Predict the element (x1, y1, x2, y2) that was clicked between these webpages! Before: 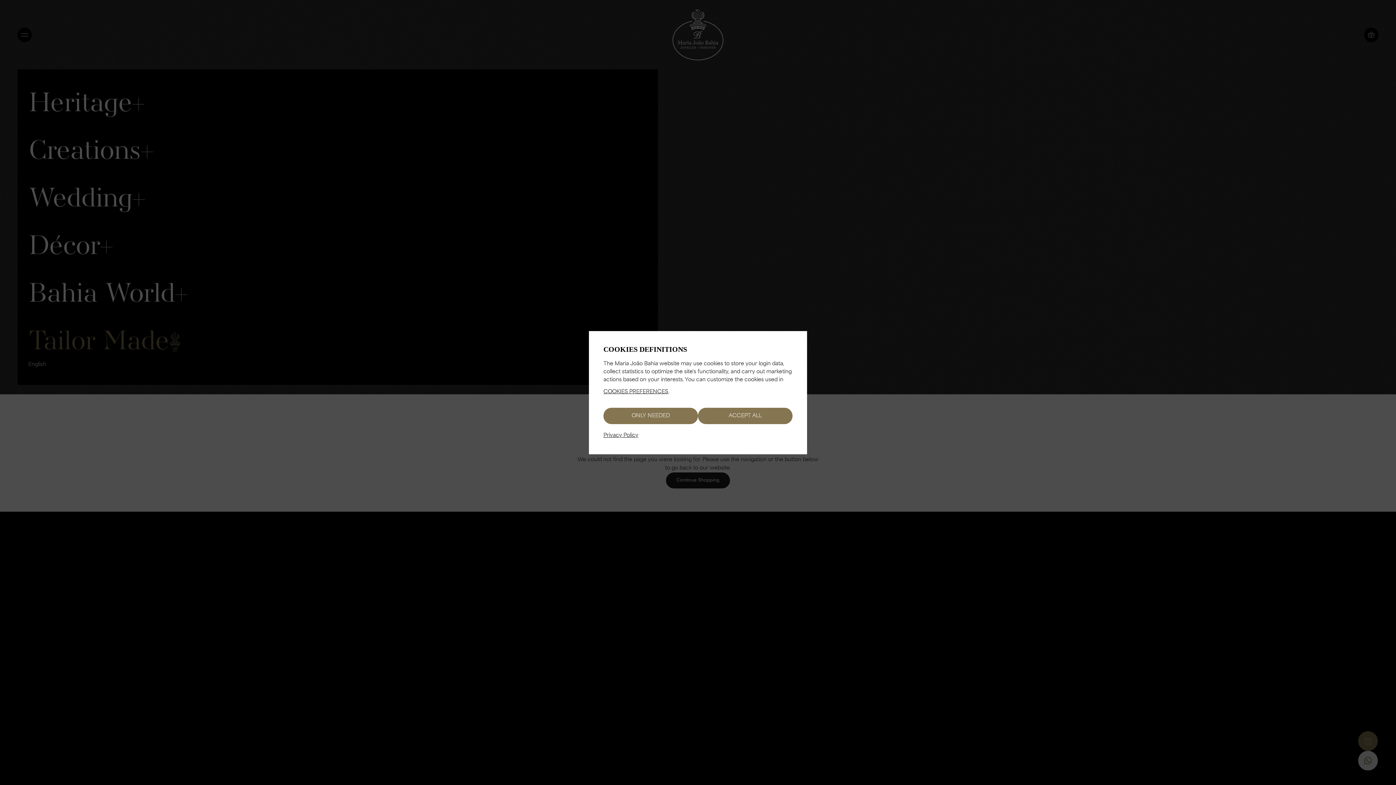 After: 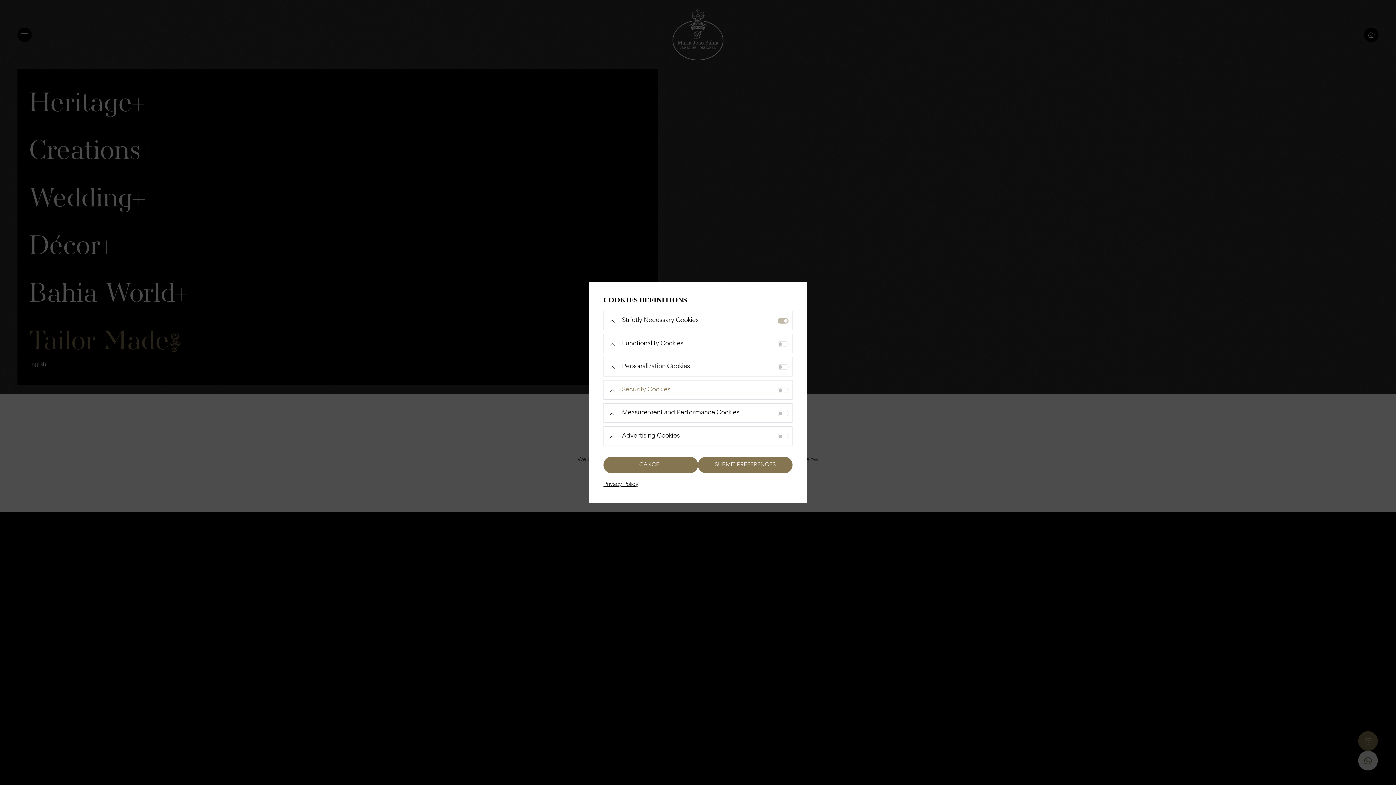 Action: label: COOKIES PREFERENCES bbox: (603, 384, 668, 400)